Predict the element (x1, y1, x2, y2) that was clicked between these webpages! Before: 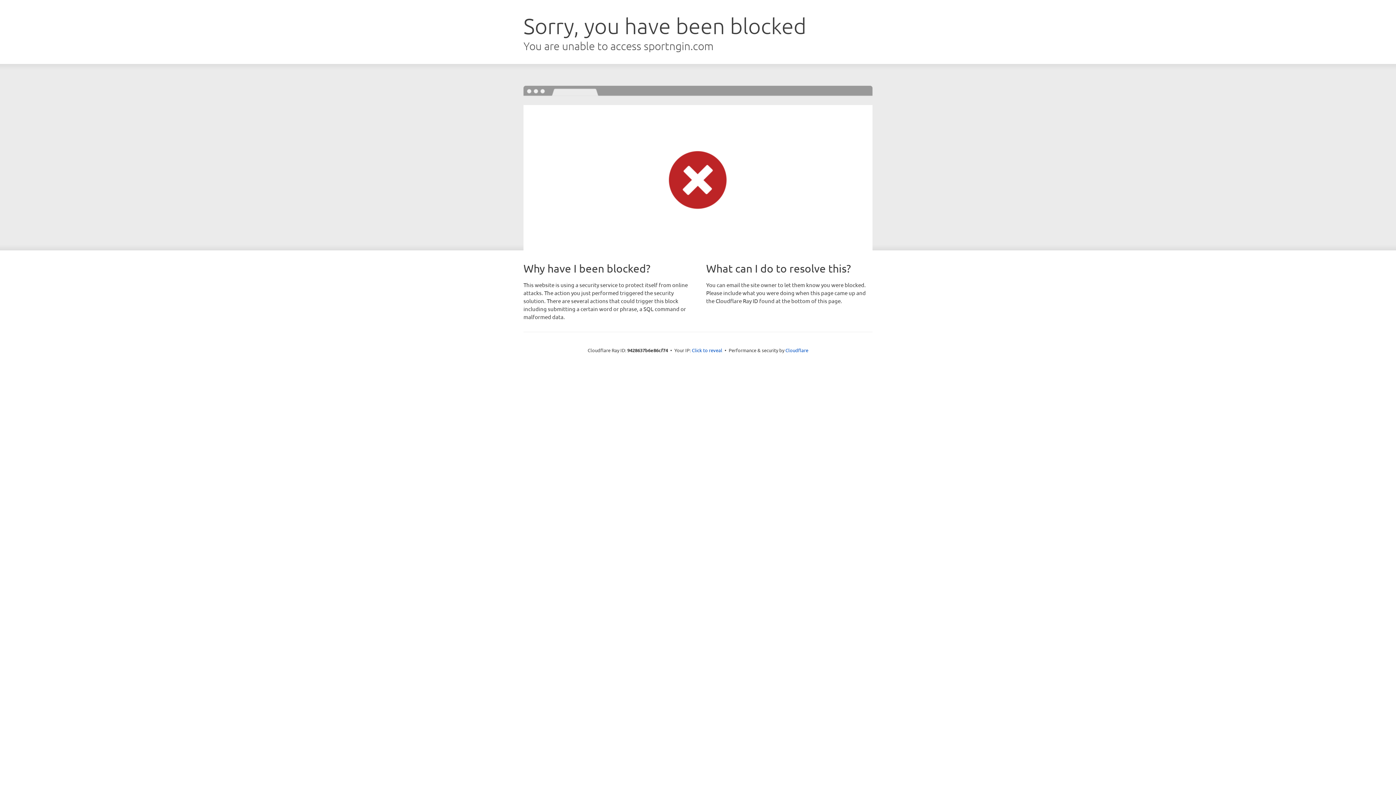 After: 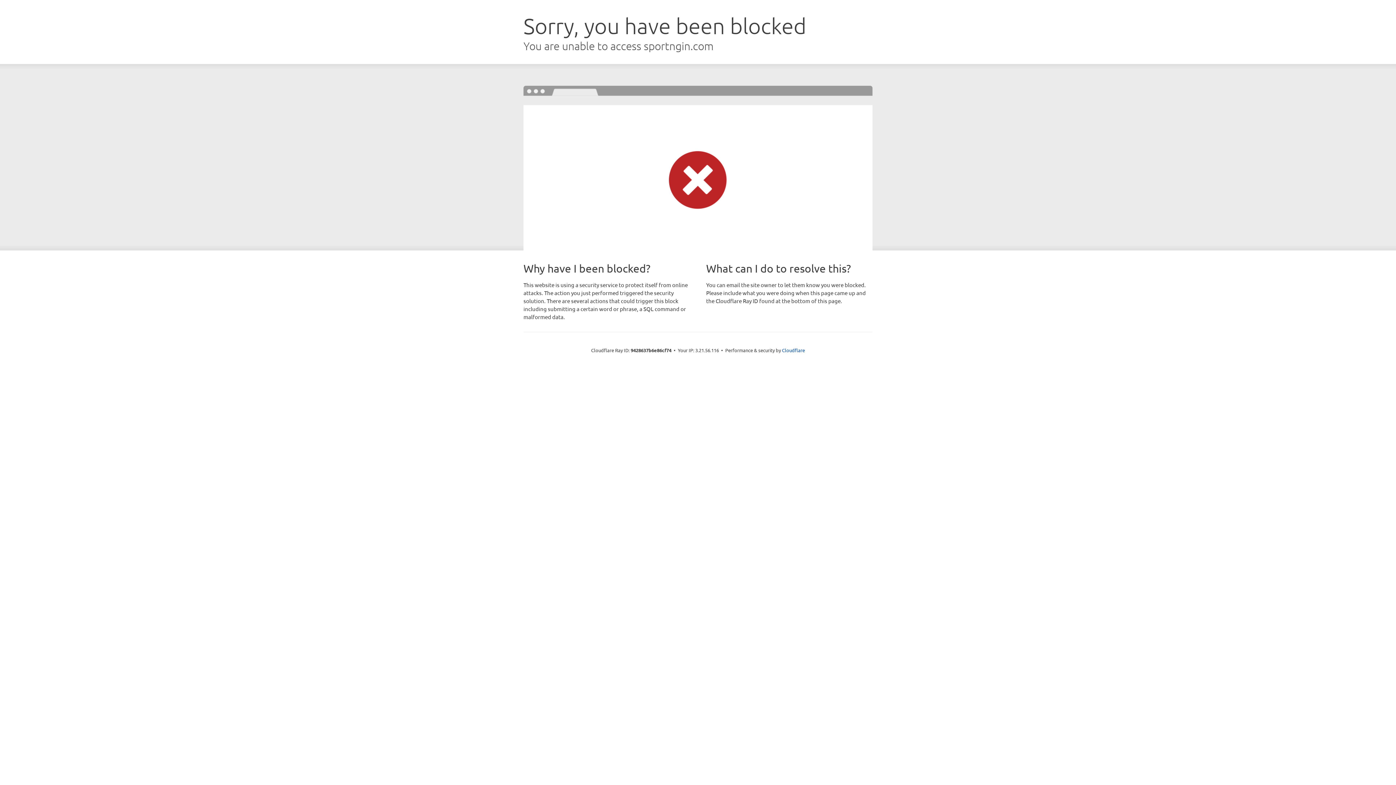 Action: bbox: (692, 346, 722, 353) label: Click to reveal